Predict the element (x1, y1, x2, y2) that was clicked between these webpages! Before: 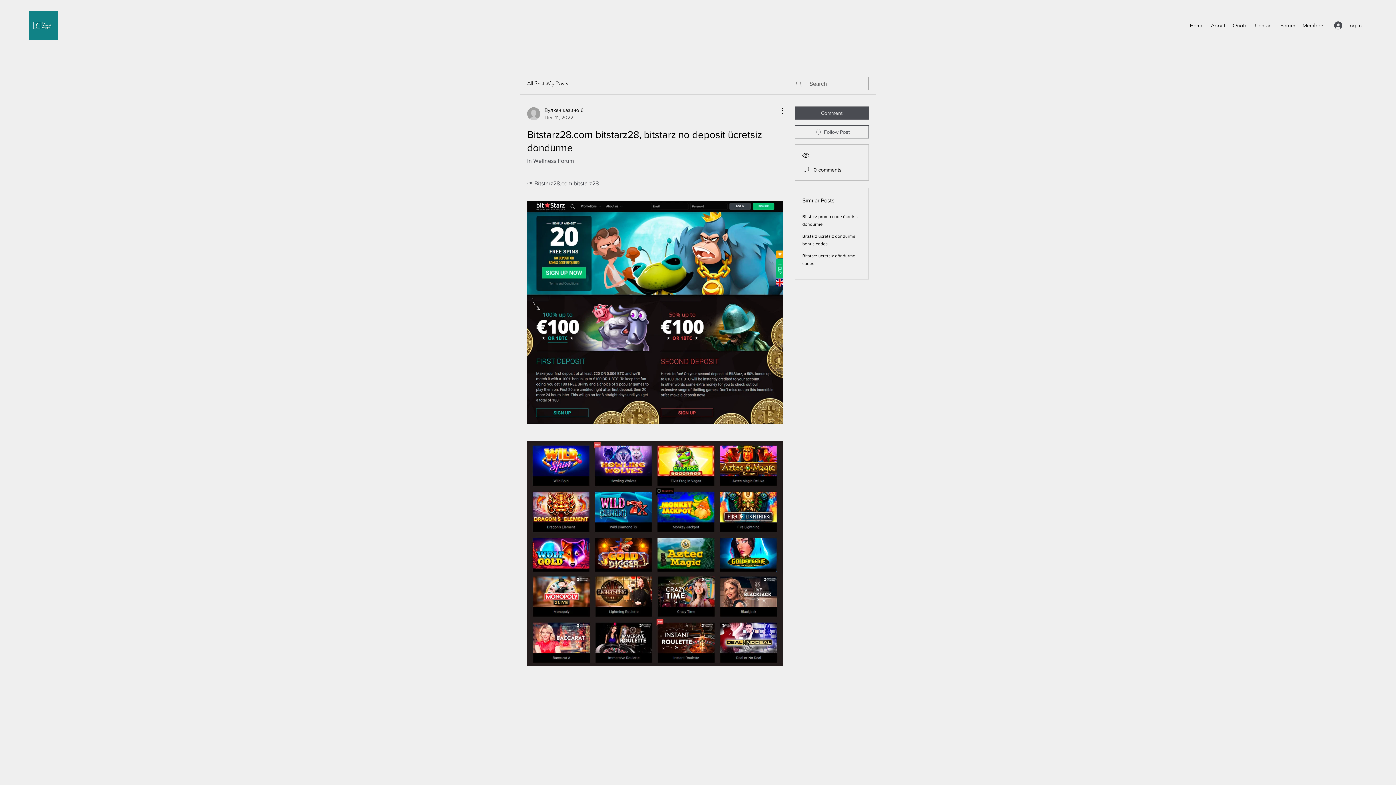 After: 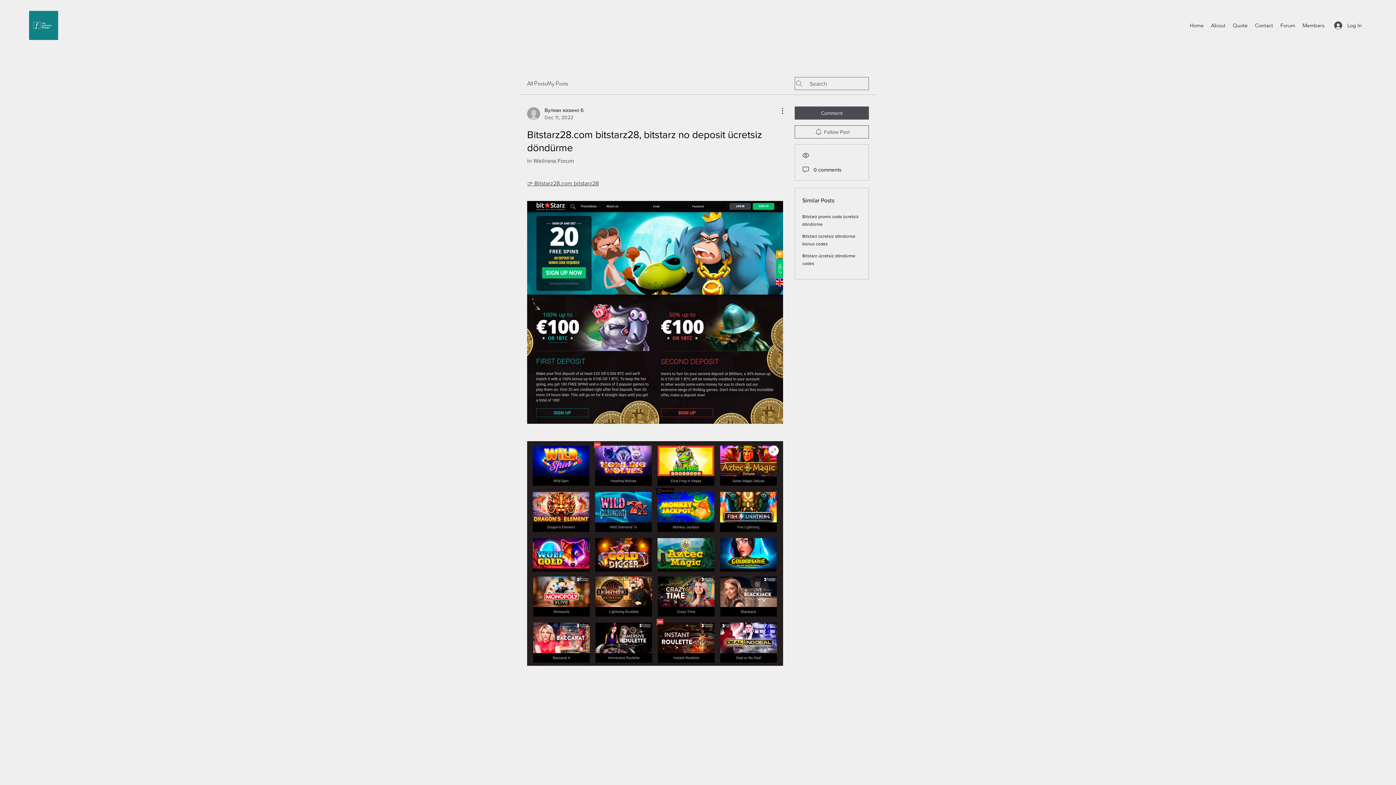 Action: bbox: (527, 441, 783, 666)